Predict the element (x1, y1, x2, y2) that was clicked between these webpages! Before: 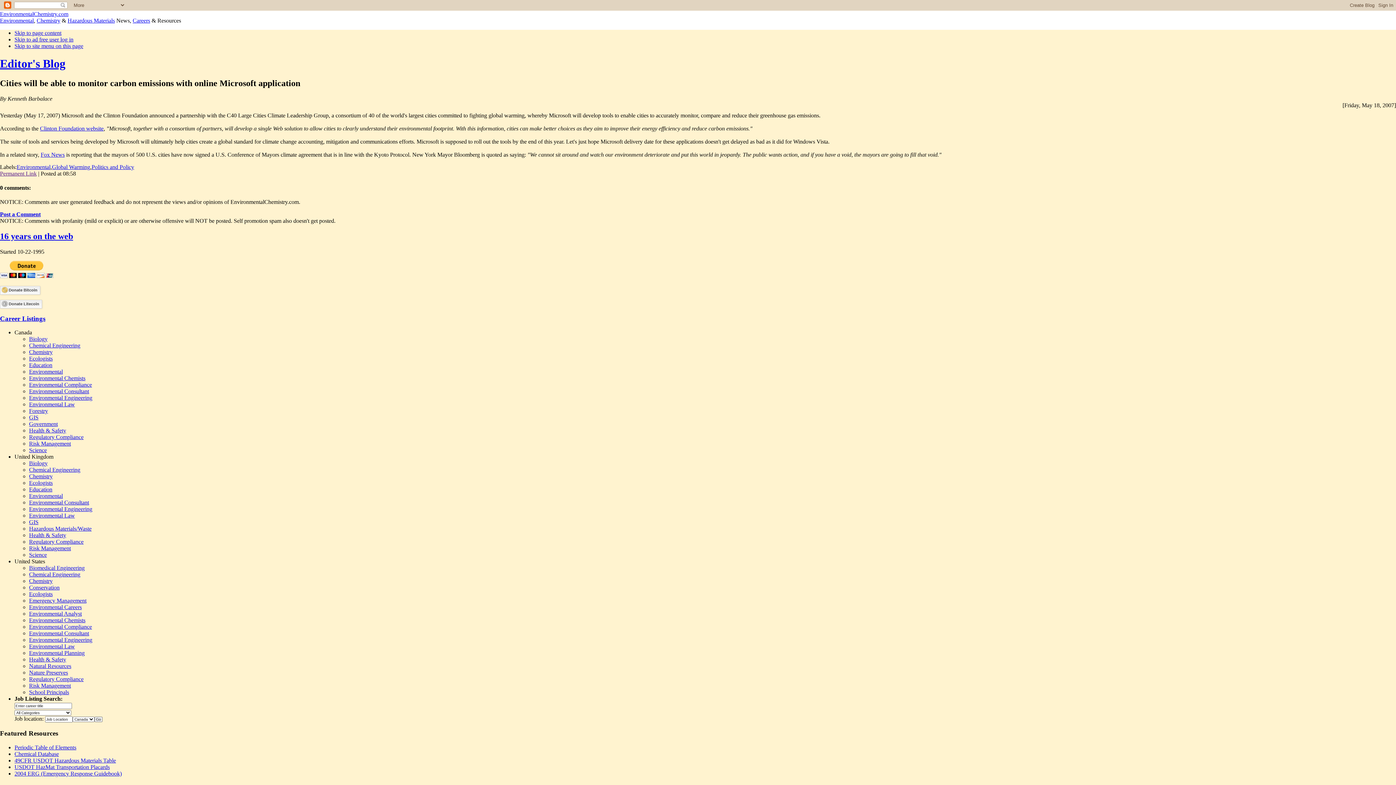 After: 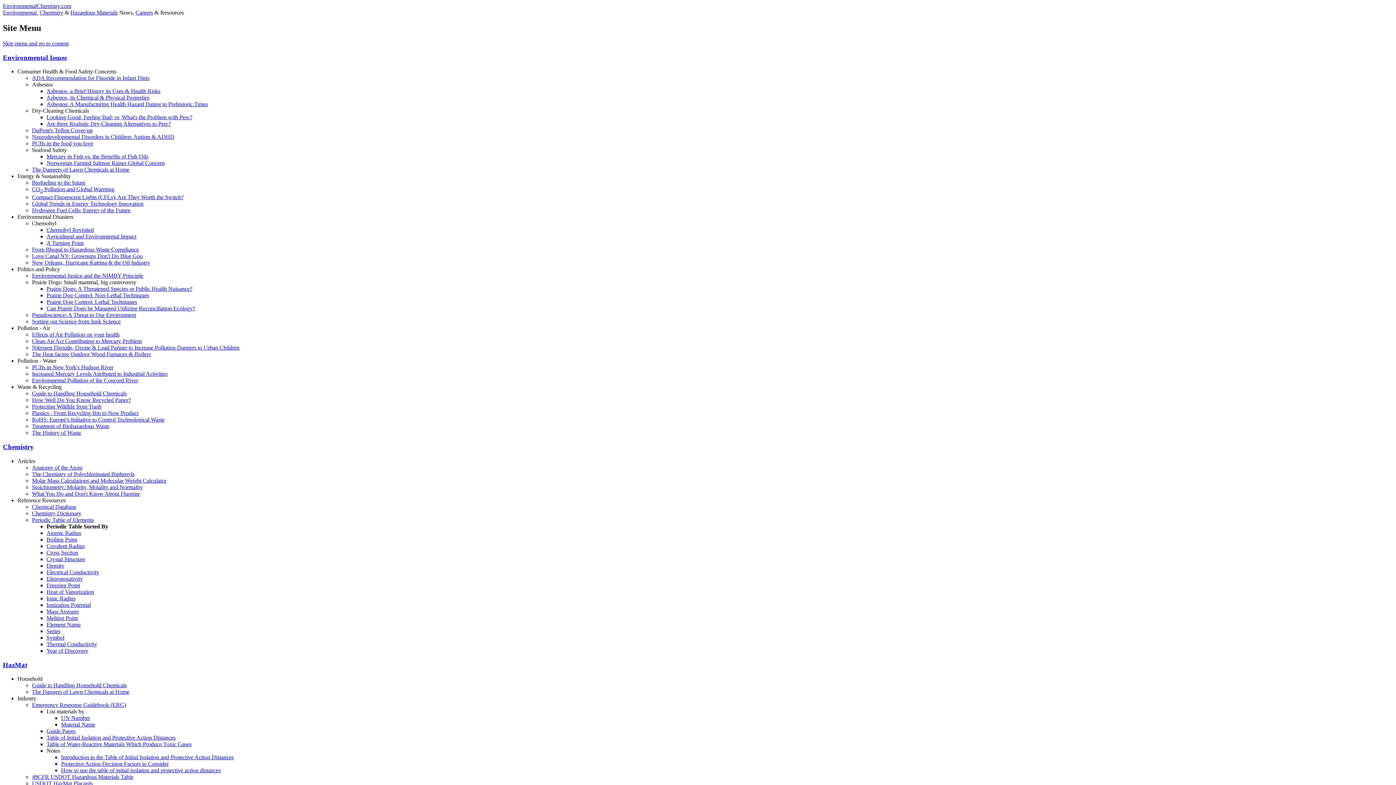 Action: bbox: (36, 17, 60, 23) label: Chemistry